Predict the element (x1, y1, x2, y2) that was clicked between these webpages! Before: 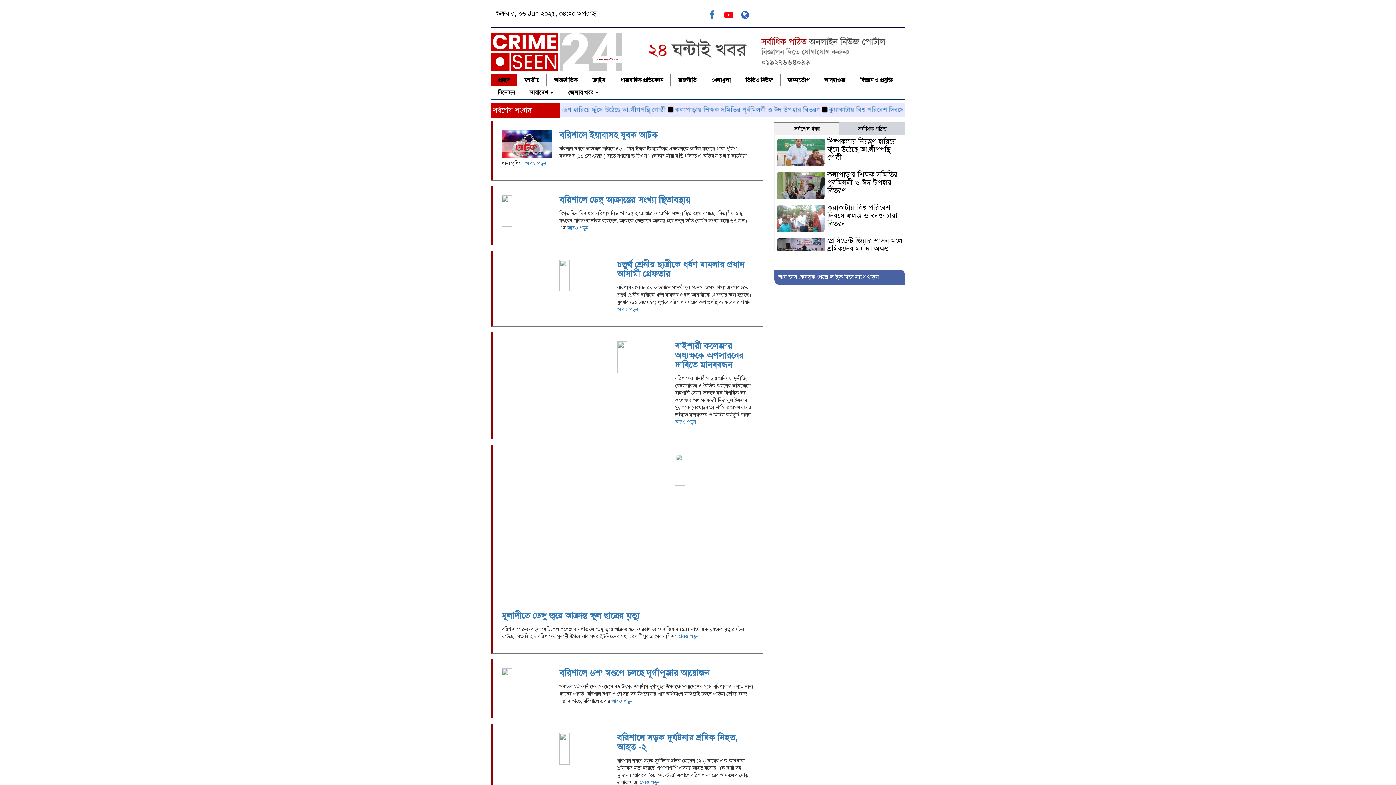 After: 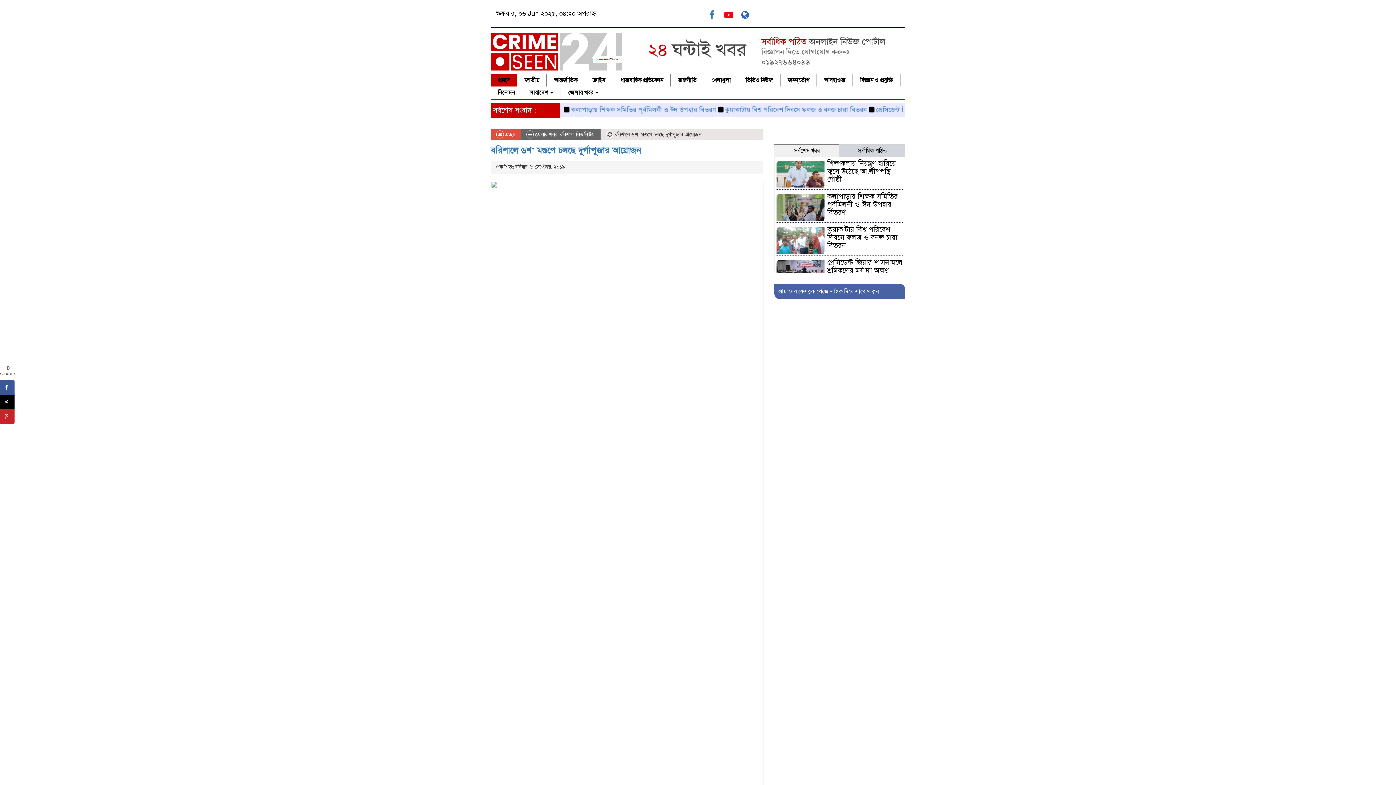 Action: bbox: (611, 698, 632, 704) label: আরও পড়ুন